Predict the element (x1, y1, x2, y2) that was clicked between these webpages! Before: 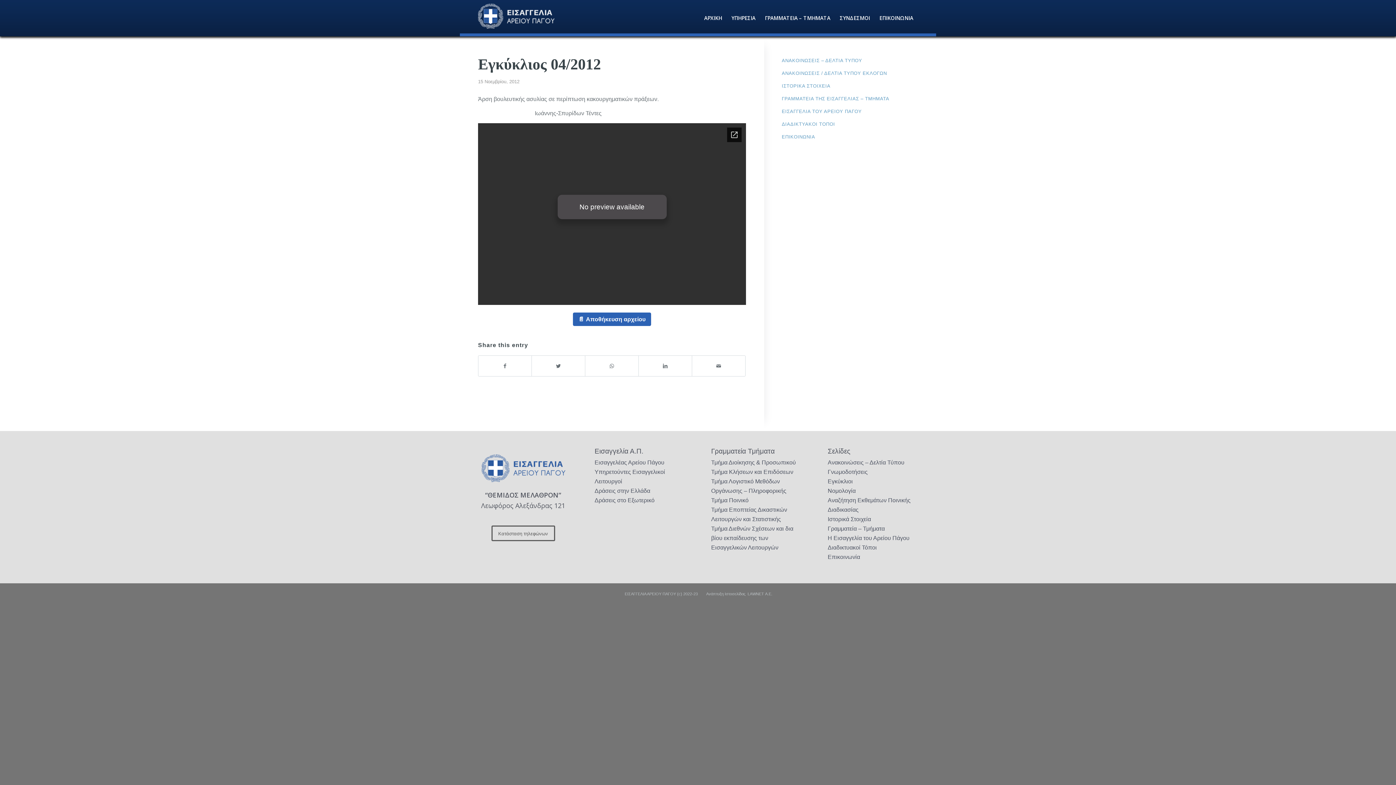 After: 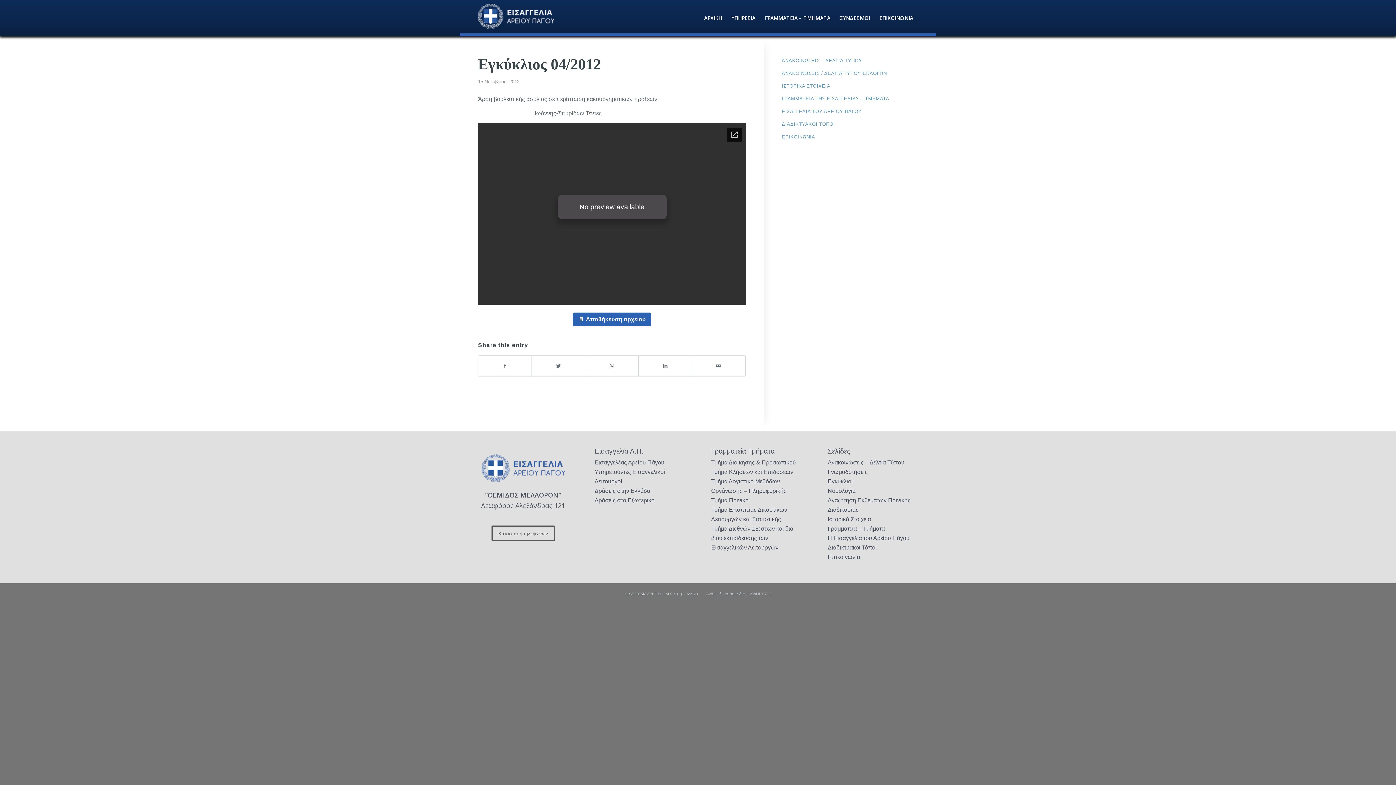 Action: bbox: (573, 312, 651, 326) label: Αποθήκευση αρχείου